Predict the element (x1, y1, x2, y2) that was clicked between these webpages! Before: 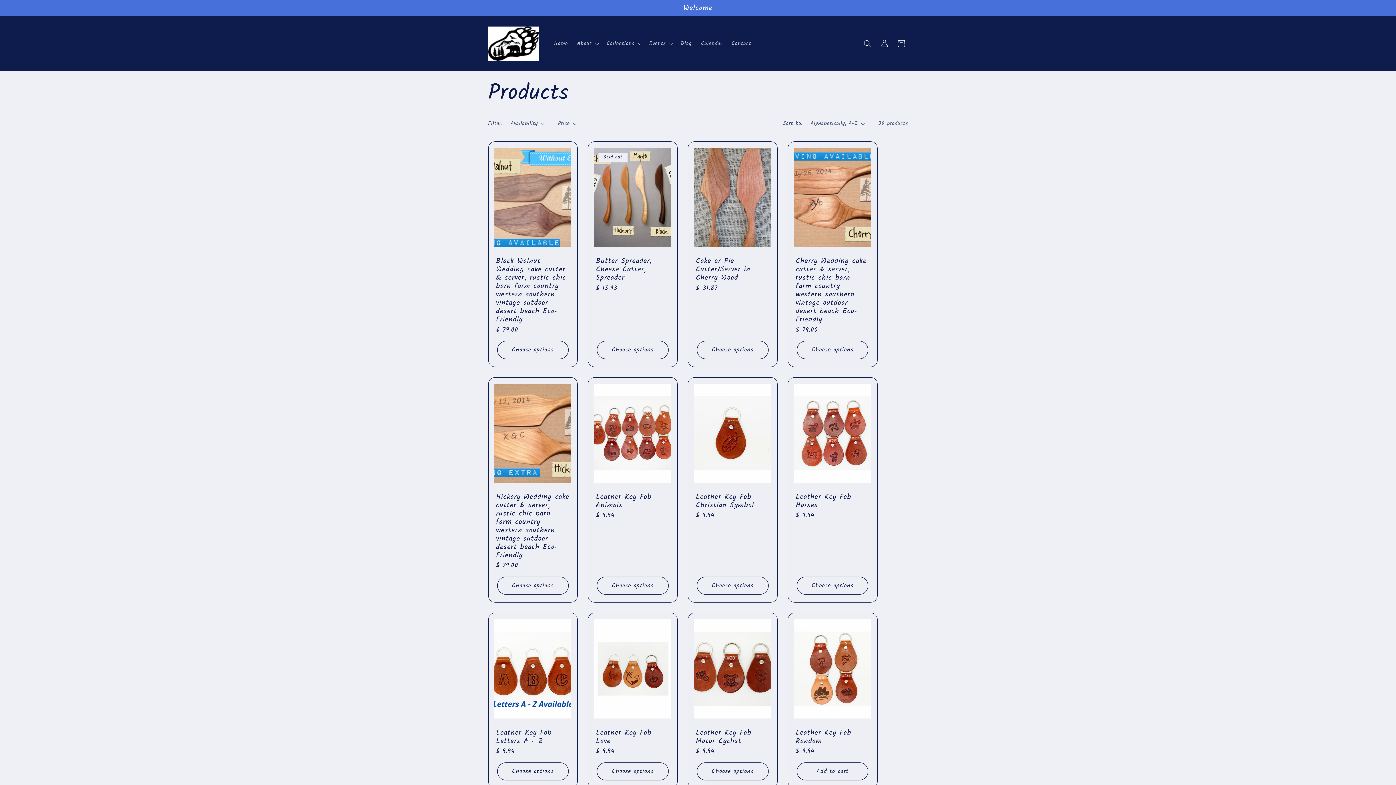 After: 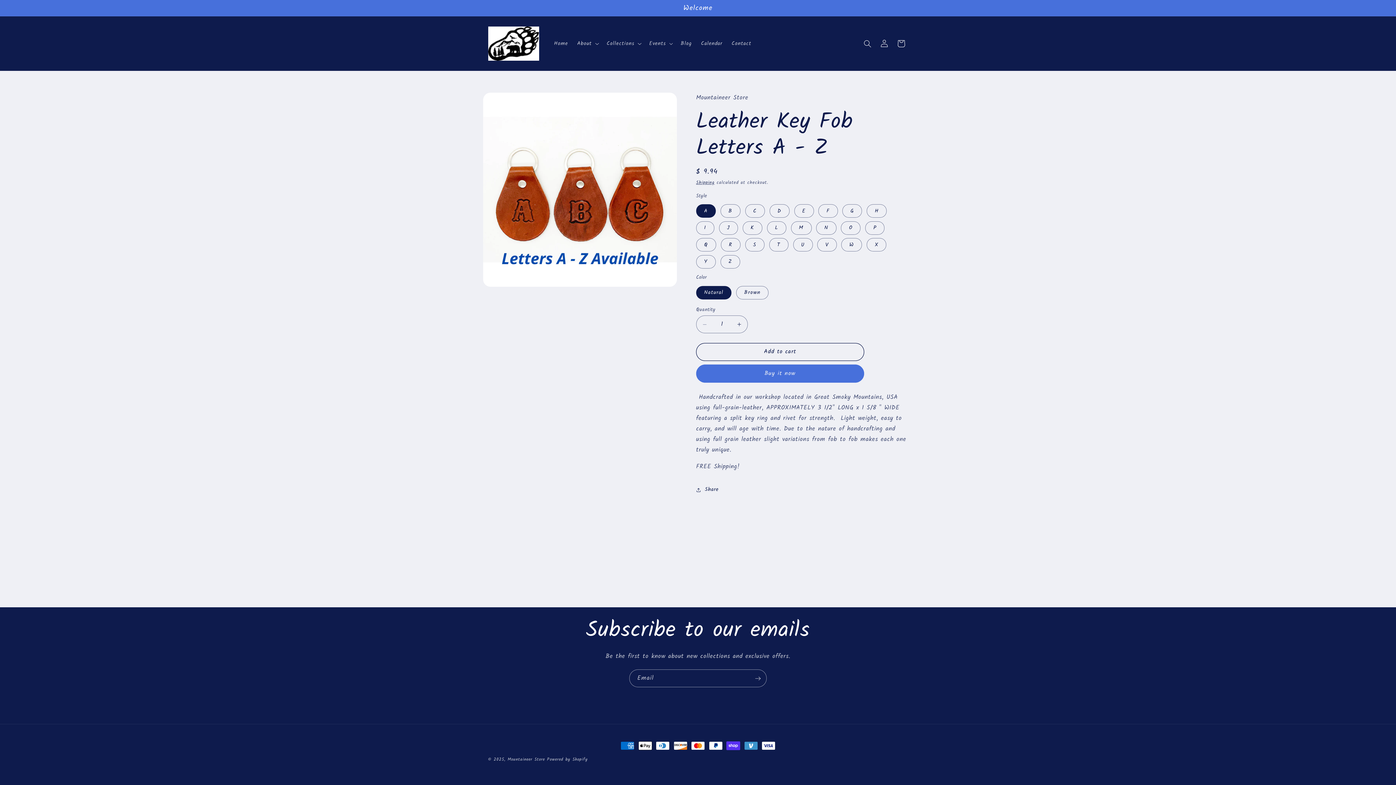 Action: bbox: (496, 729, 569, 745) label: Leather Key Fob Letters A - Z